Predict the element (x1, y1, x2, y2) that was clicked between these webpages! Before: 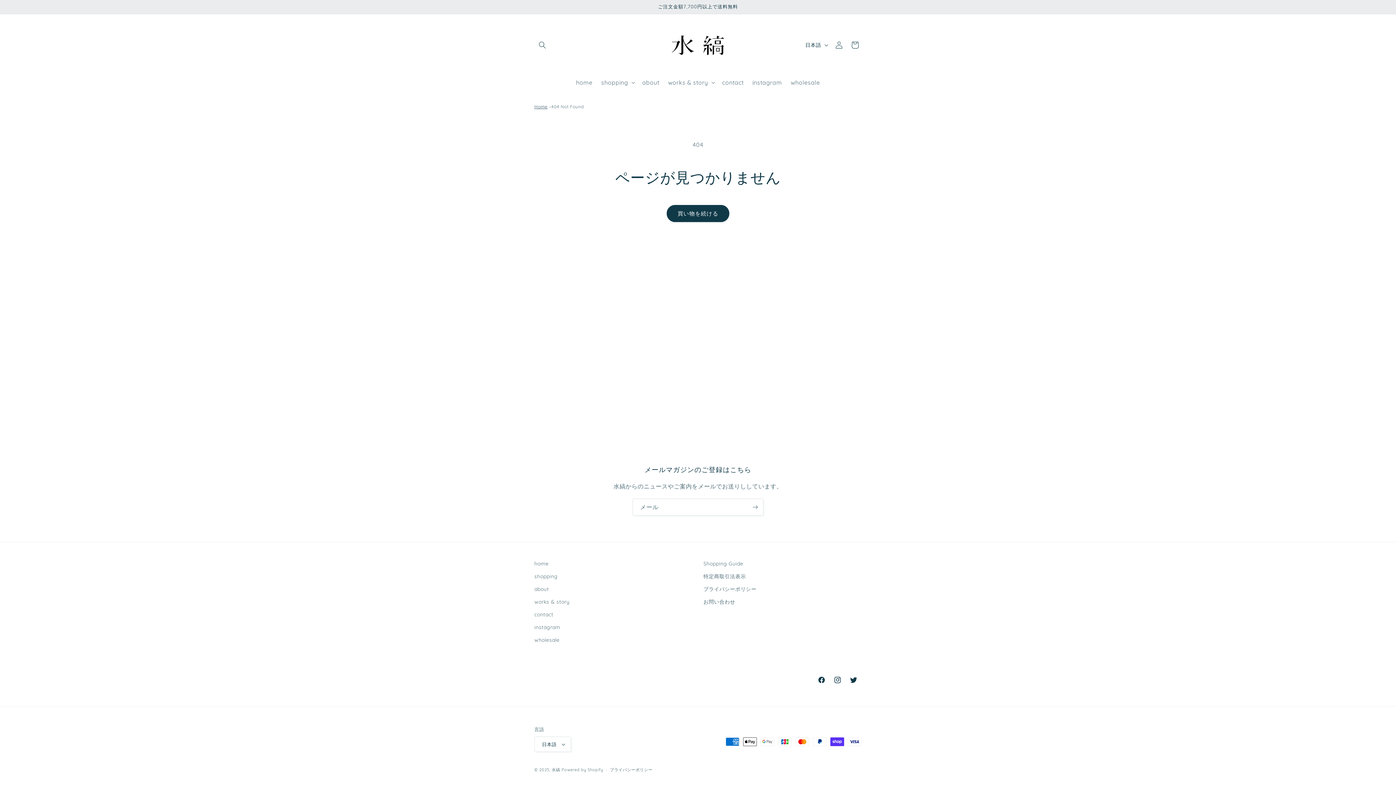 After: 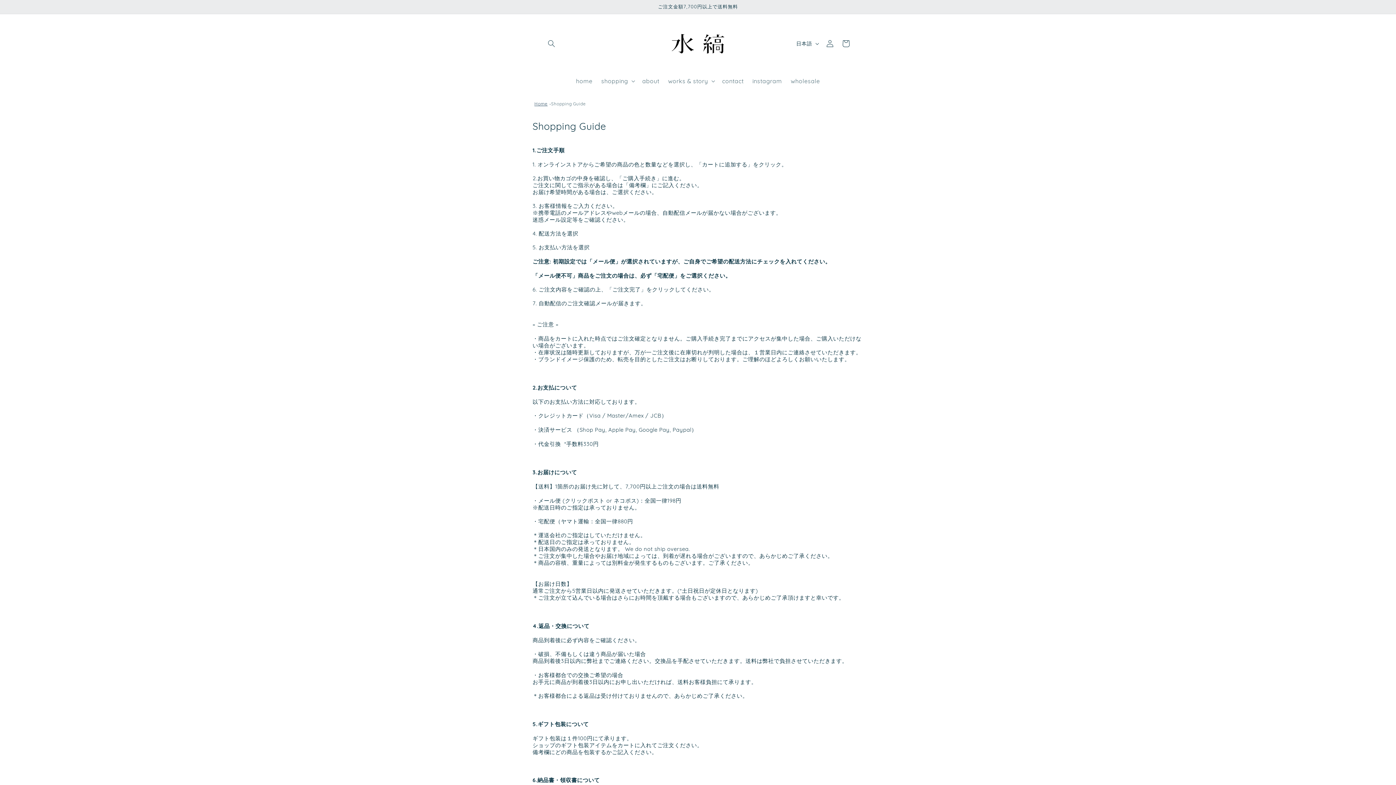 Action: label: Shopping Guide bbox: (703, 559, 743, 570)